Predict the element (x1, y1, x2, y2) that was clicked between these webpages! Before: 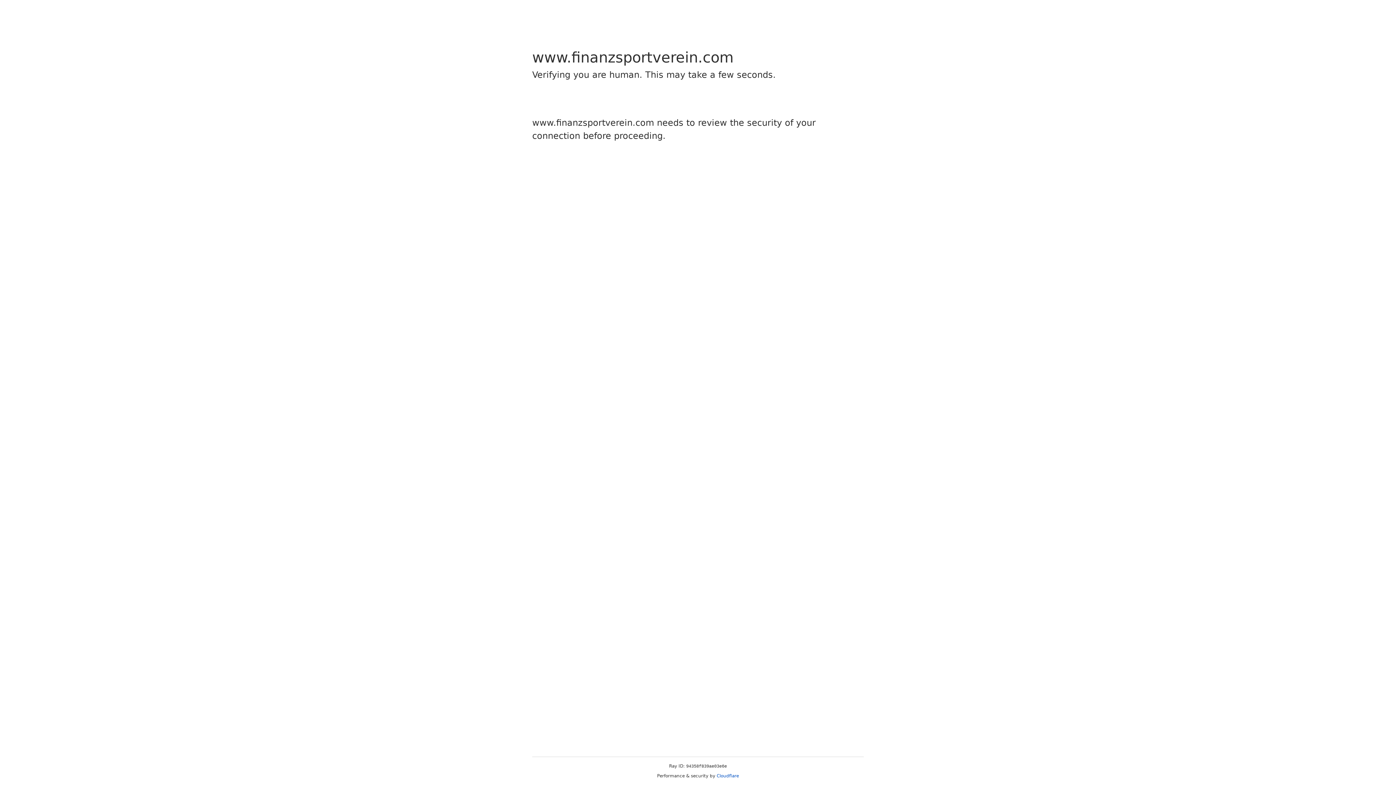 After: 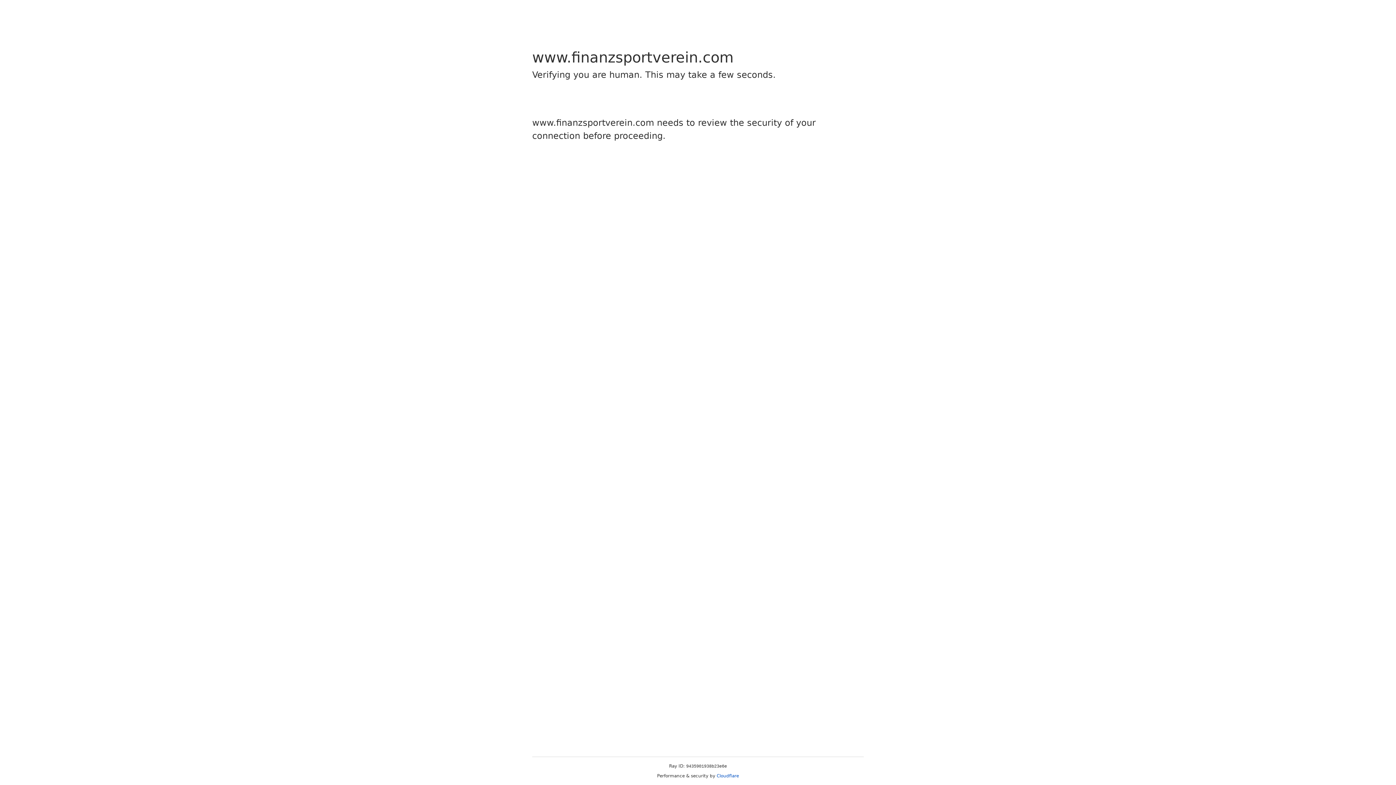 Action: label: Cloudflare bbox: (716, 773, 739, 778)